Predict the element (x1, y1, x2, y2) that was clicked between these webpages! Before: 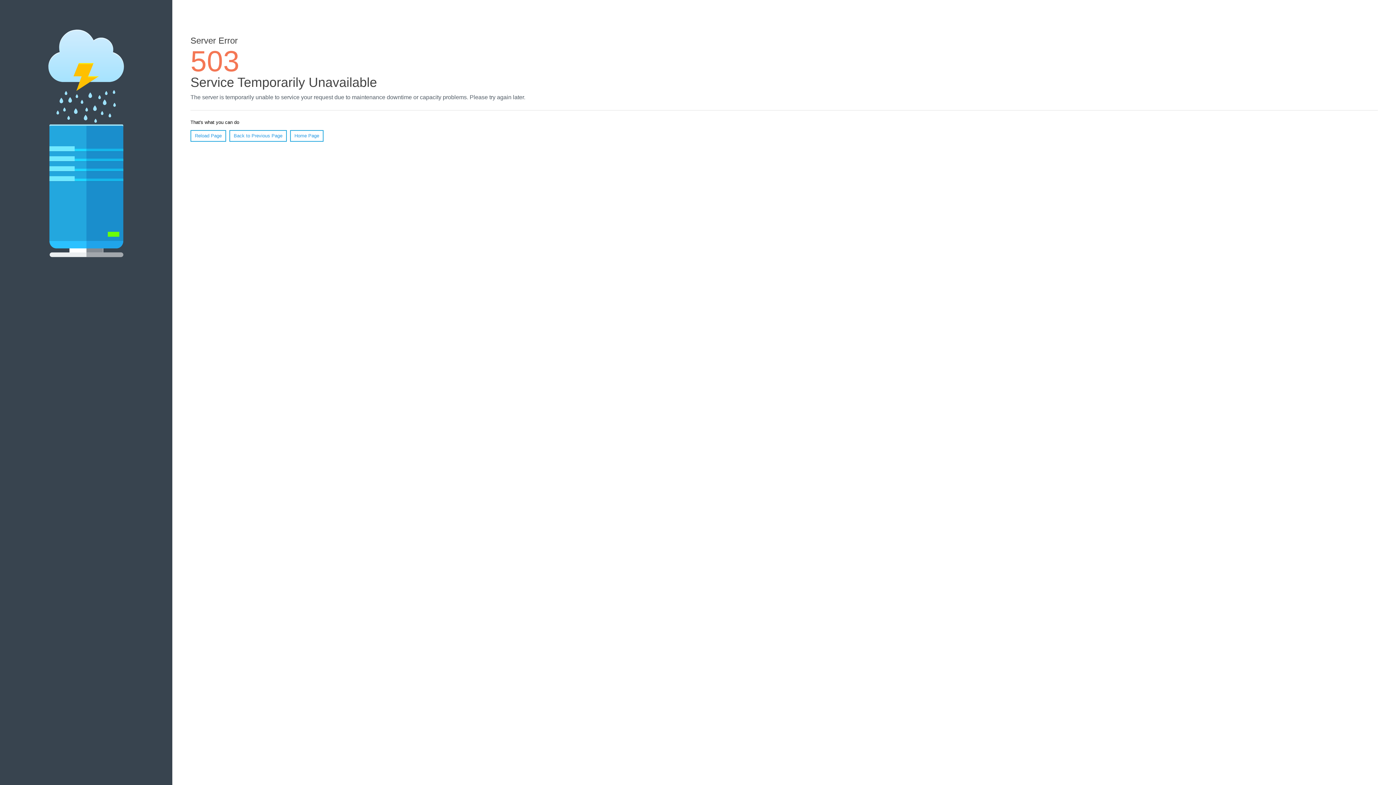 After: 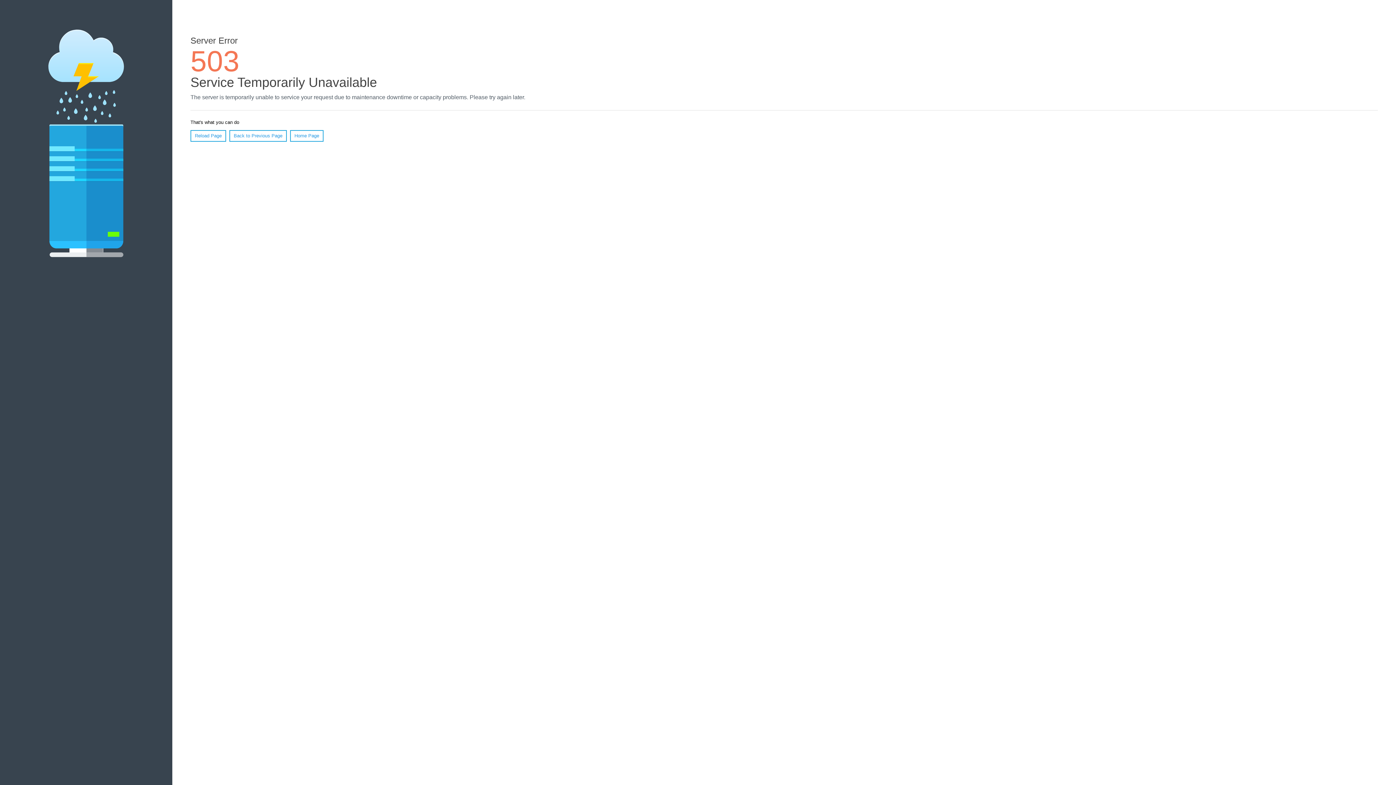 Action: label: Home Page bbox: (290, 130, 323, 141)